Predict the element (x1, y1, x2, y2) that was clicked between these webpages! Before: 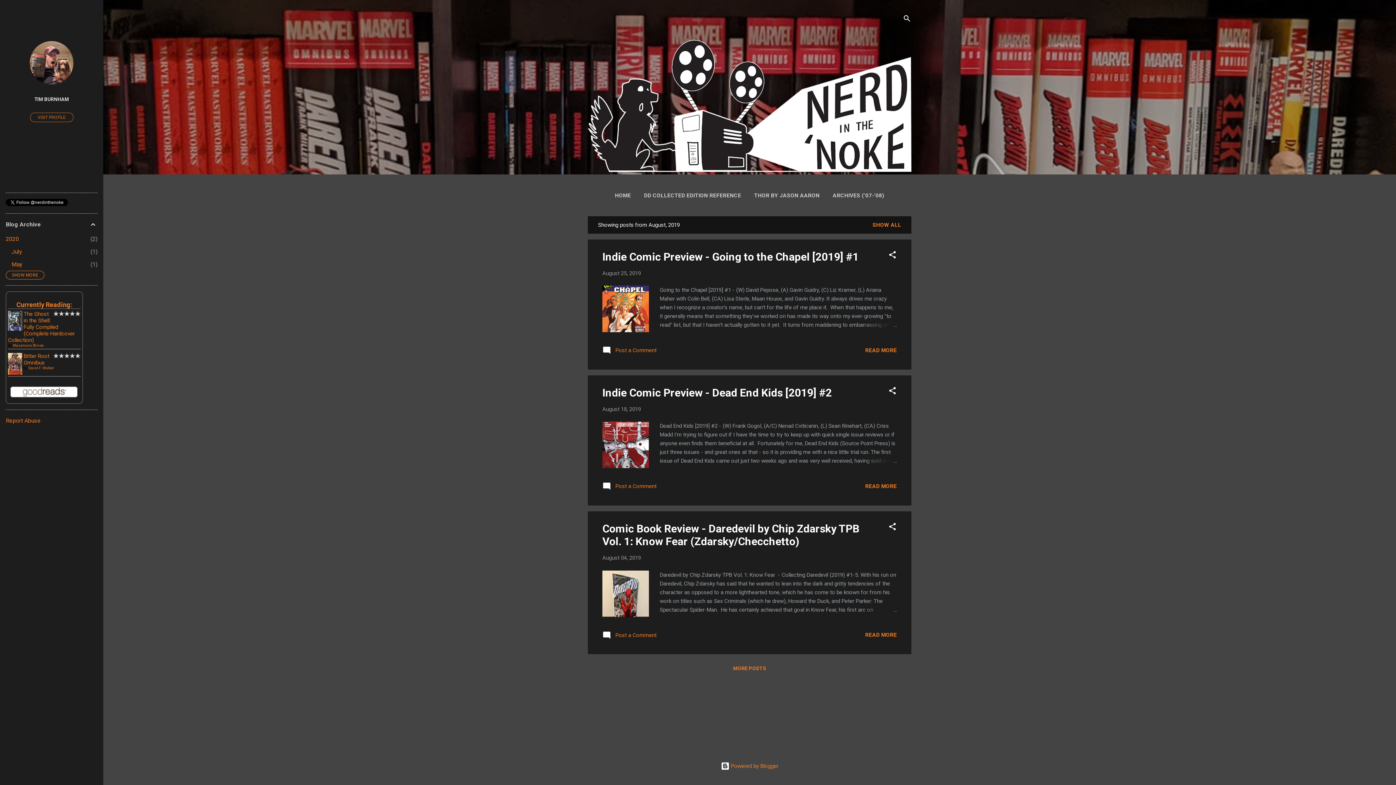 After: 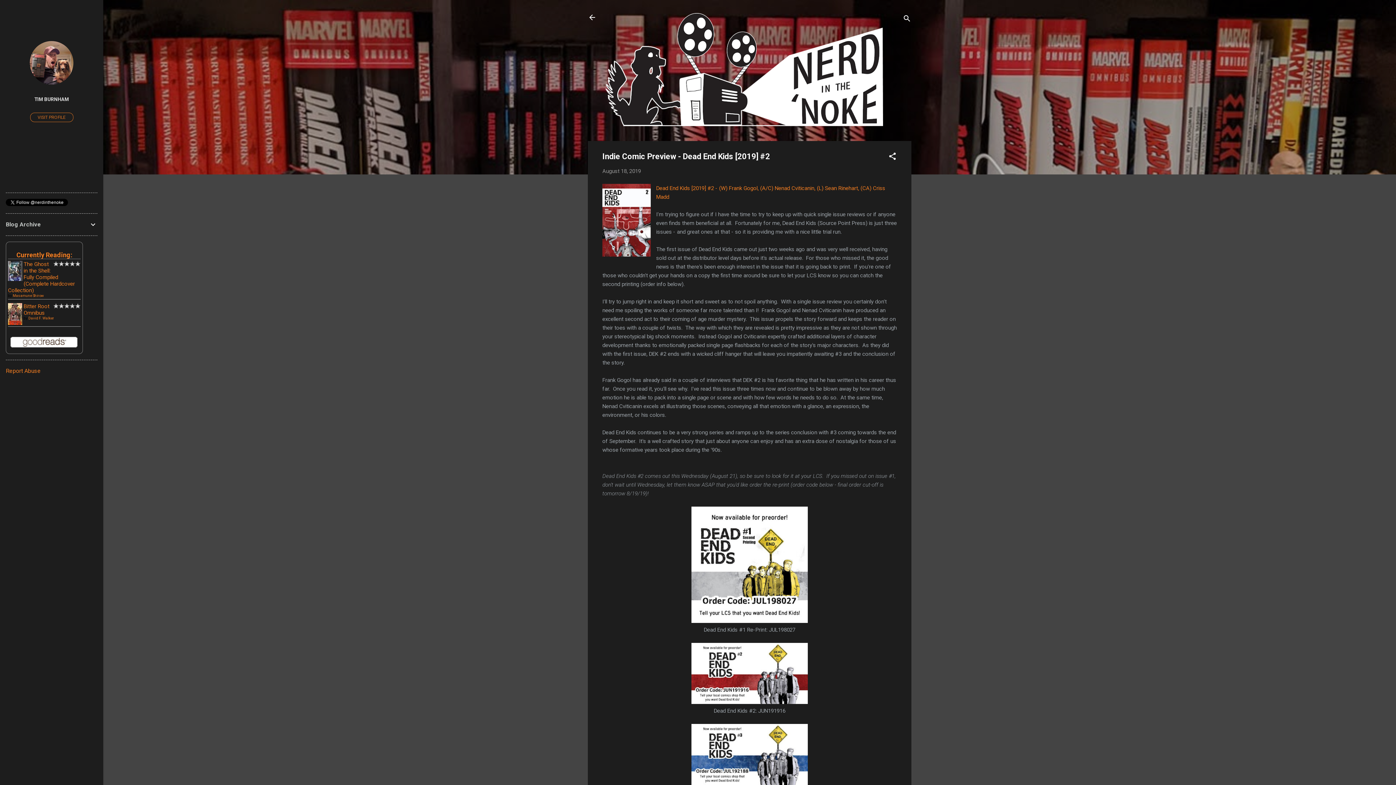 Action: bbox: (602, 386, 832, 399) label: Indie Comic Preview - Dead End Kids [2019] #2